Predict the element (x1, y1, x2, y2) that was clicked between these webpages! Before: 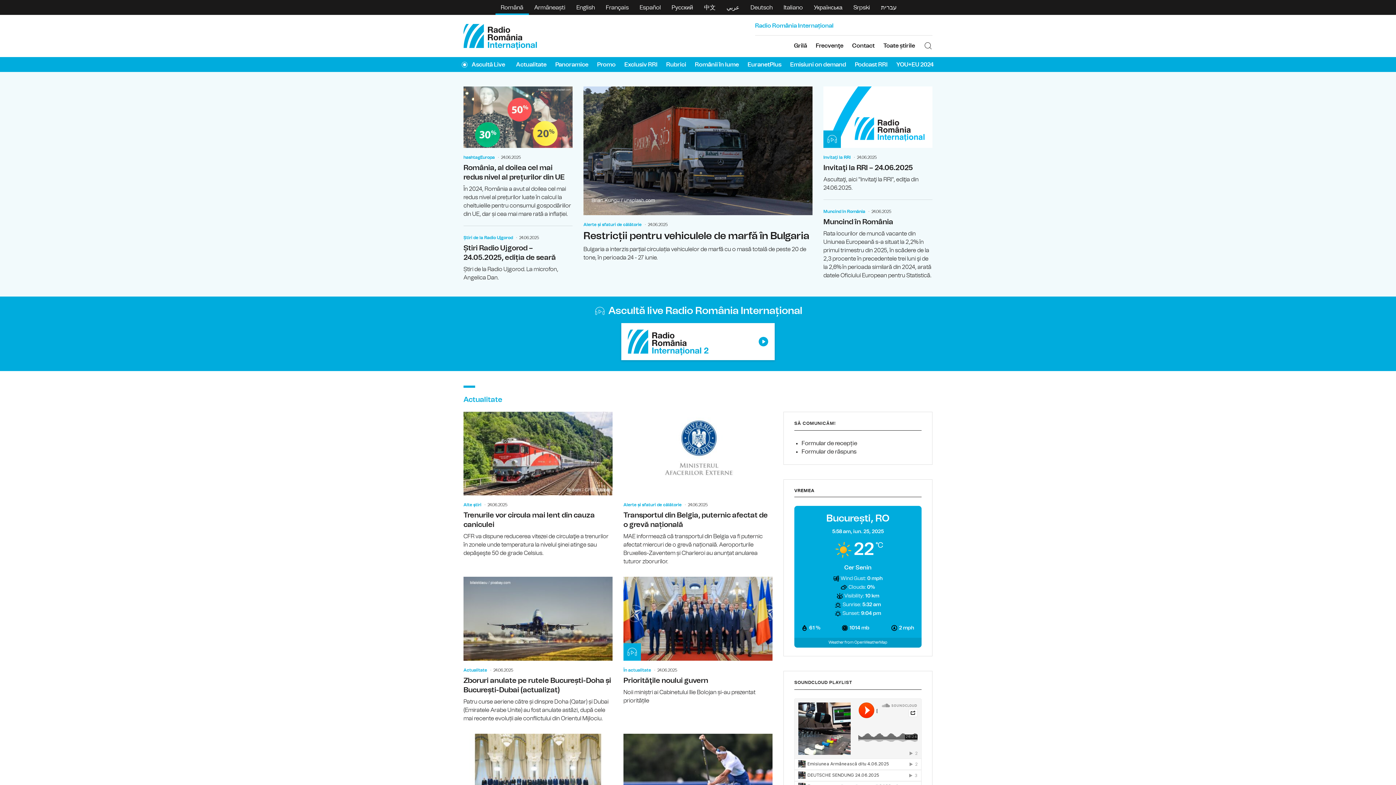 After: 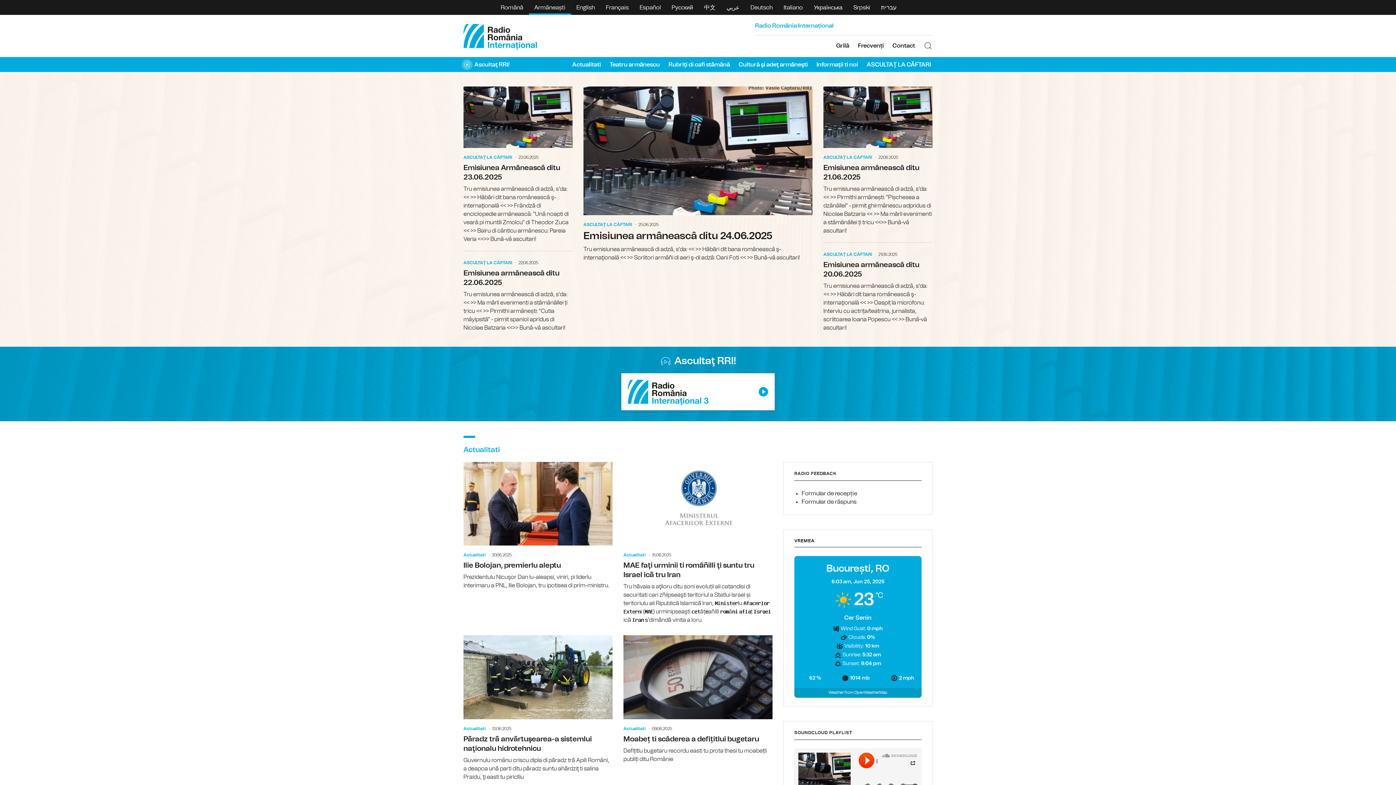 Action: bbox: (528, 0, 571, 14) label: Armâneaști